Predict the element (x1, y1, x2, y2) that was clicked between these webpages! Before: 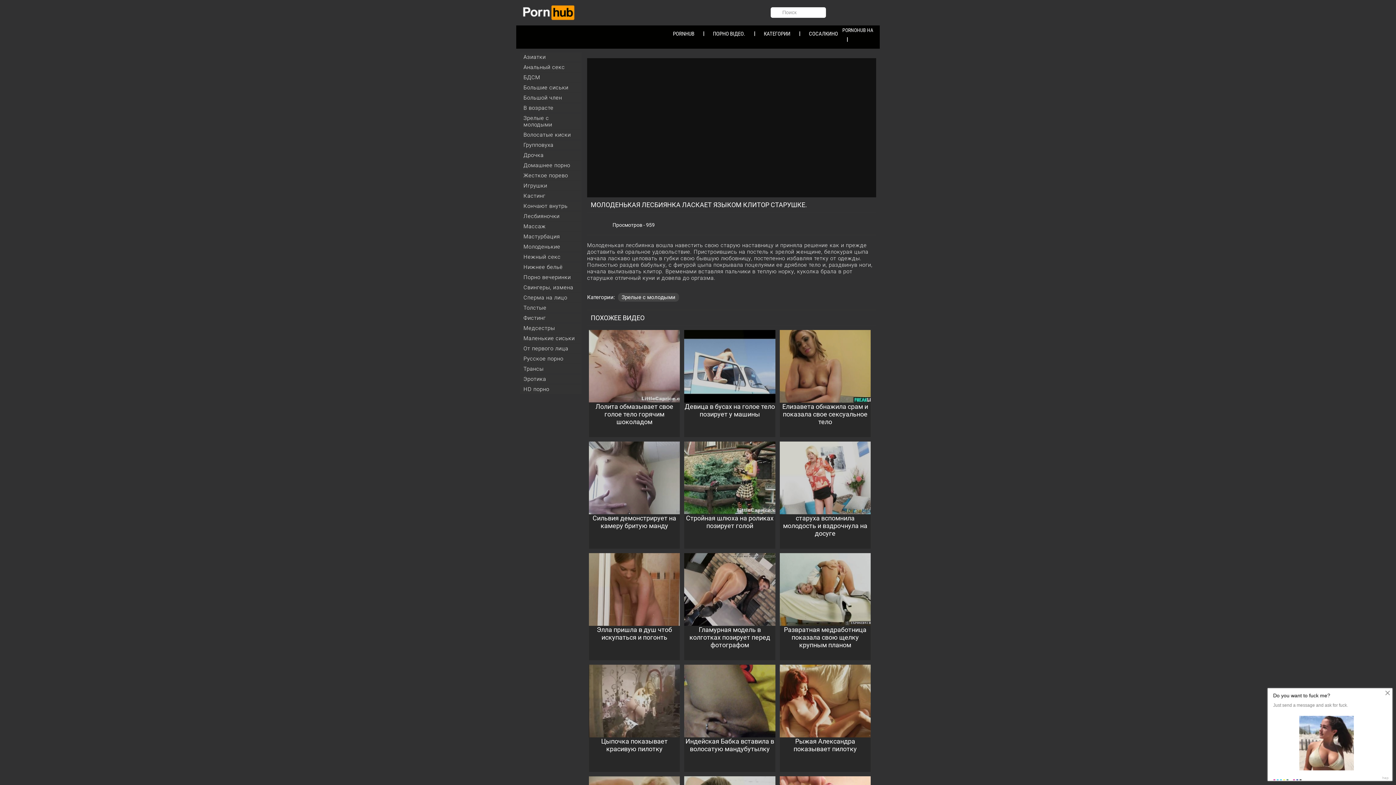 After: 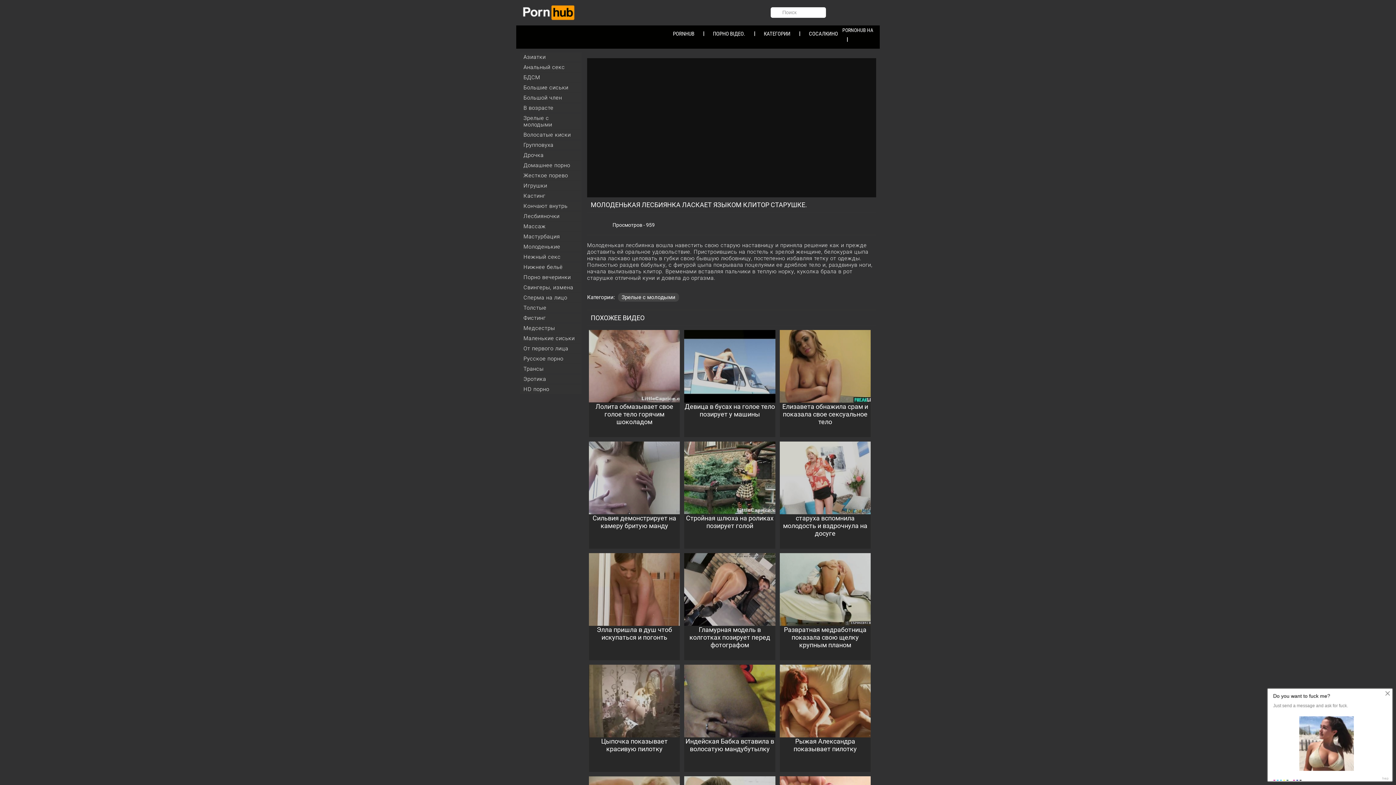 Action: label: В возрасте bbox: (520, 103, 581, 112)